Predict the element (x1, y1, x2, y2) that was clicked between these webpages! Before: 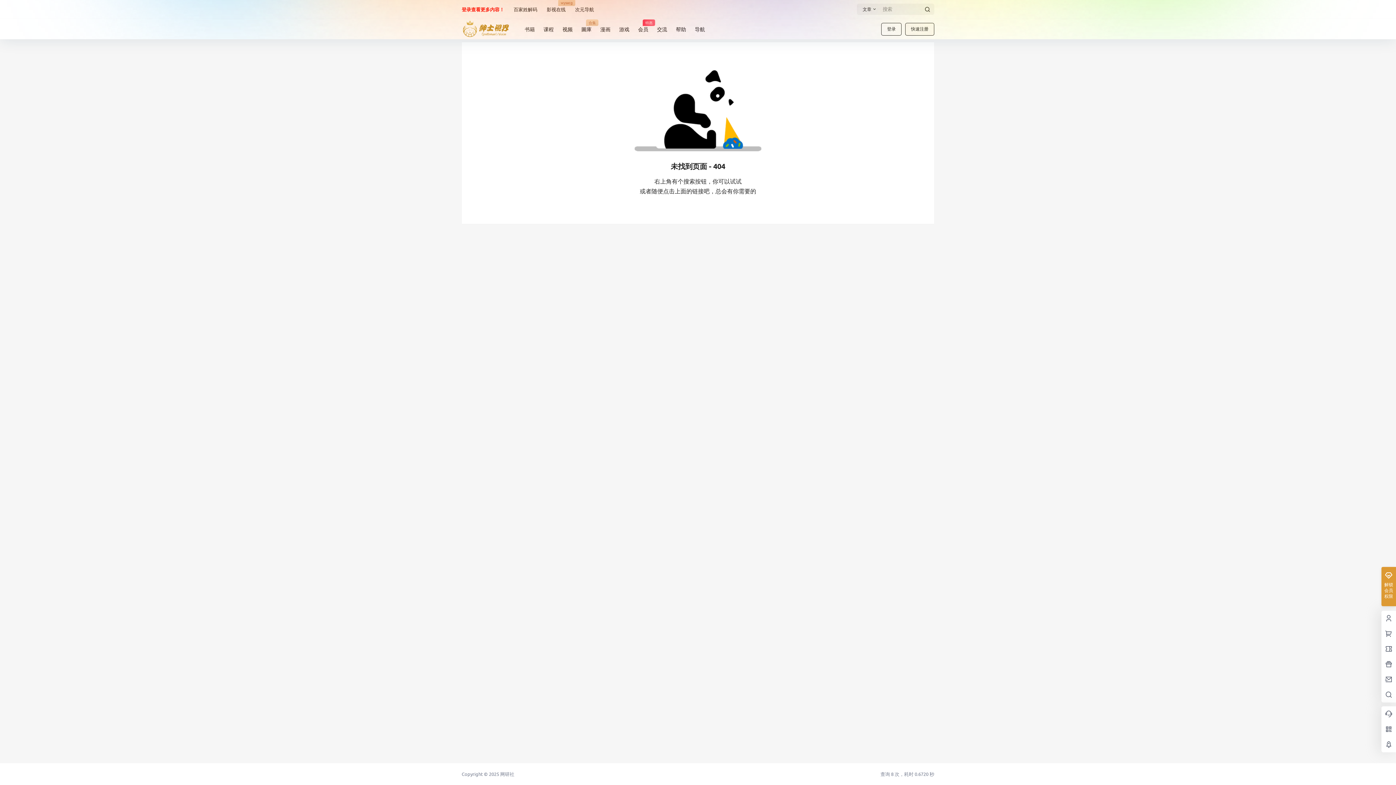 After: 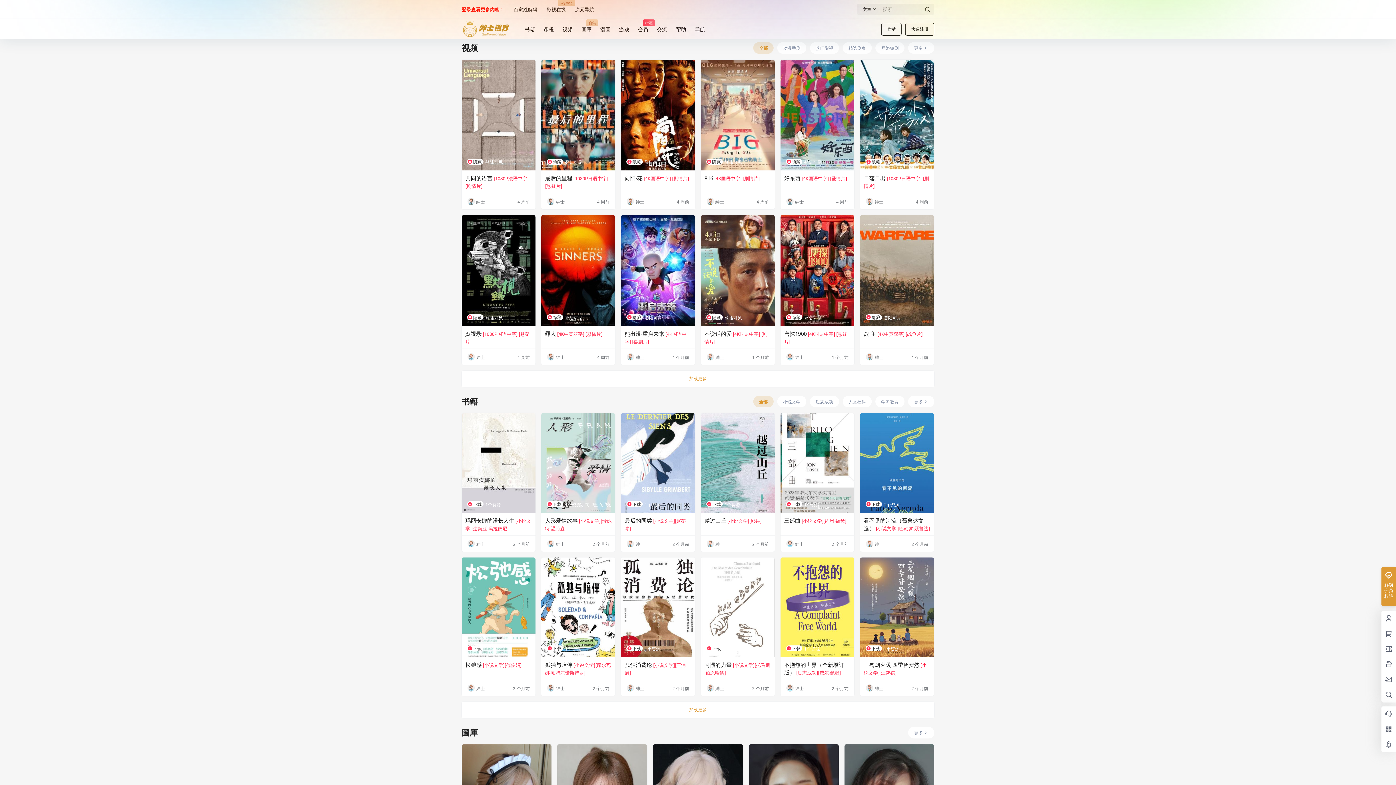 Action: label:  网研社 bbox: (499, 771, 514, 777)